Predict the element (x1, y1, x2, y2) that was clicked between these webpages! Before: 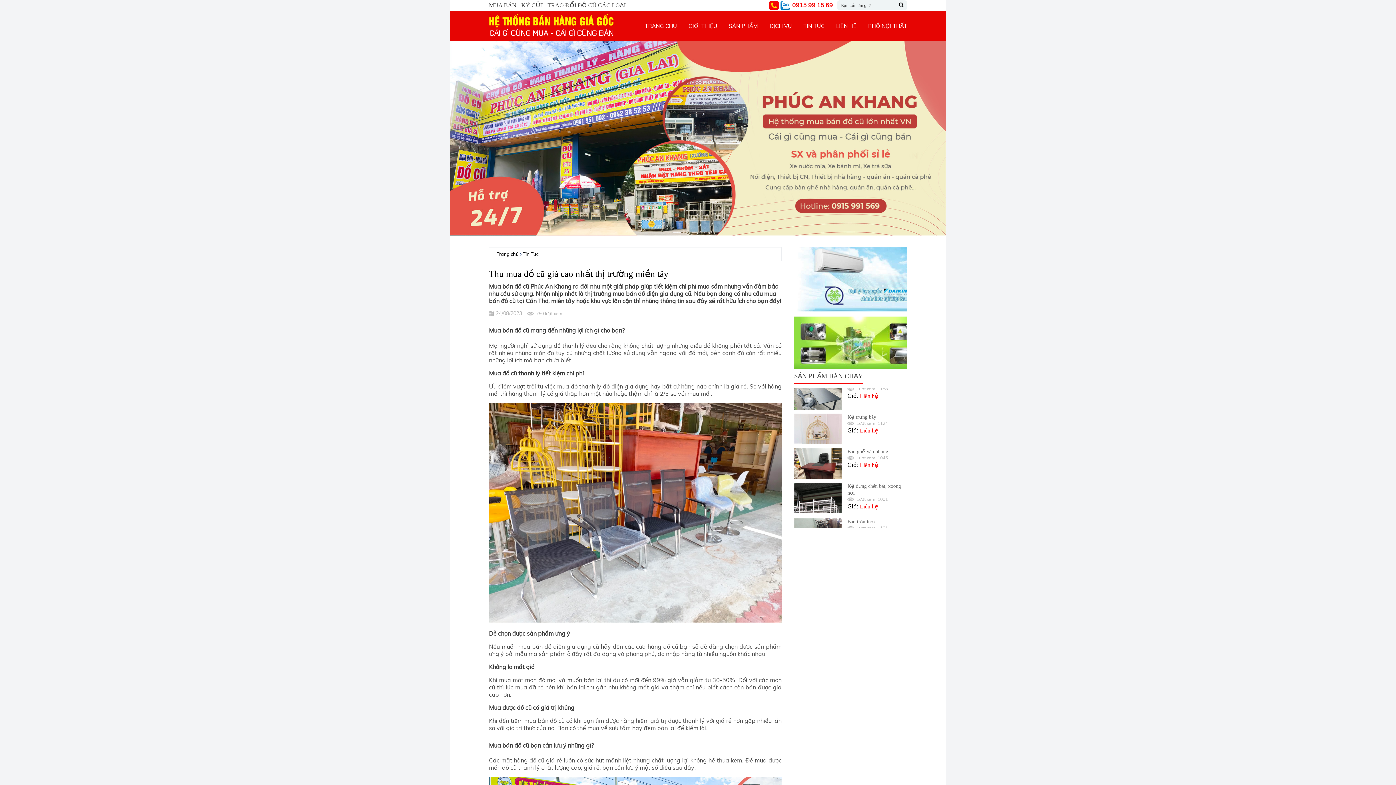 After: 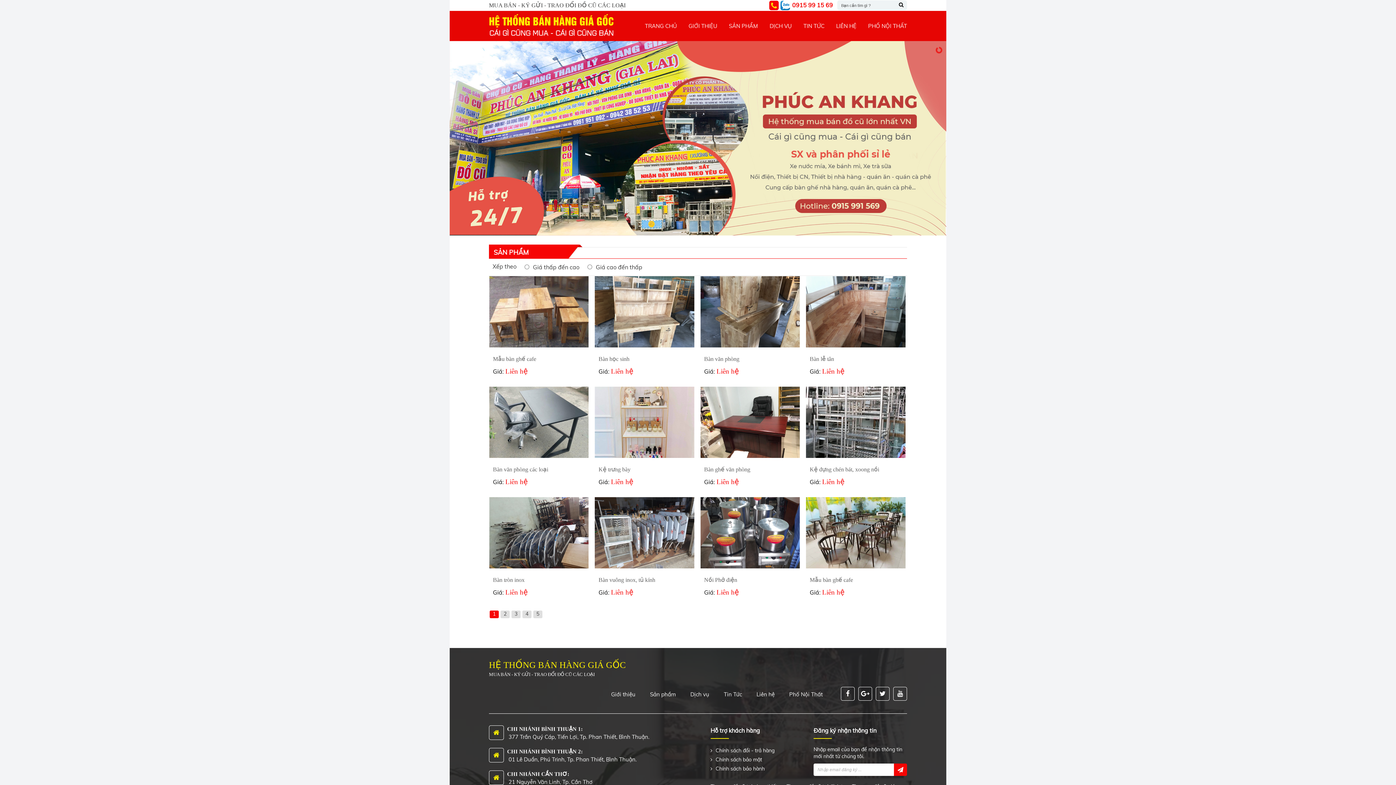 Action: bbox: (729, 22, 758, 29) label: SẢN PHẨM